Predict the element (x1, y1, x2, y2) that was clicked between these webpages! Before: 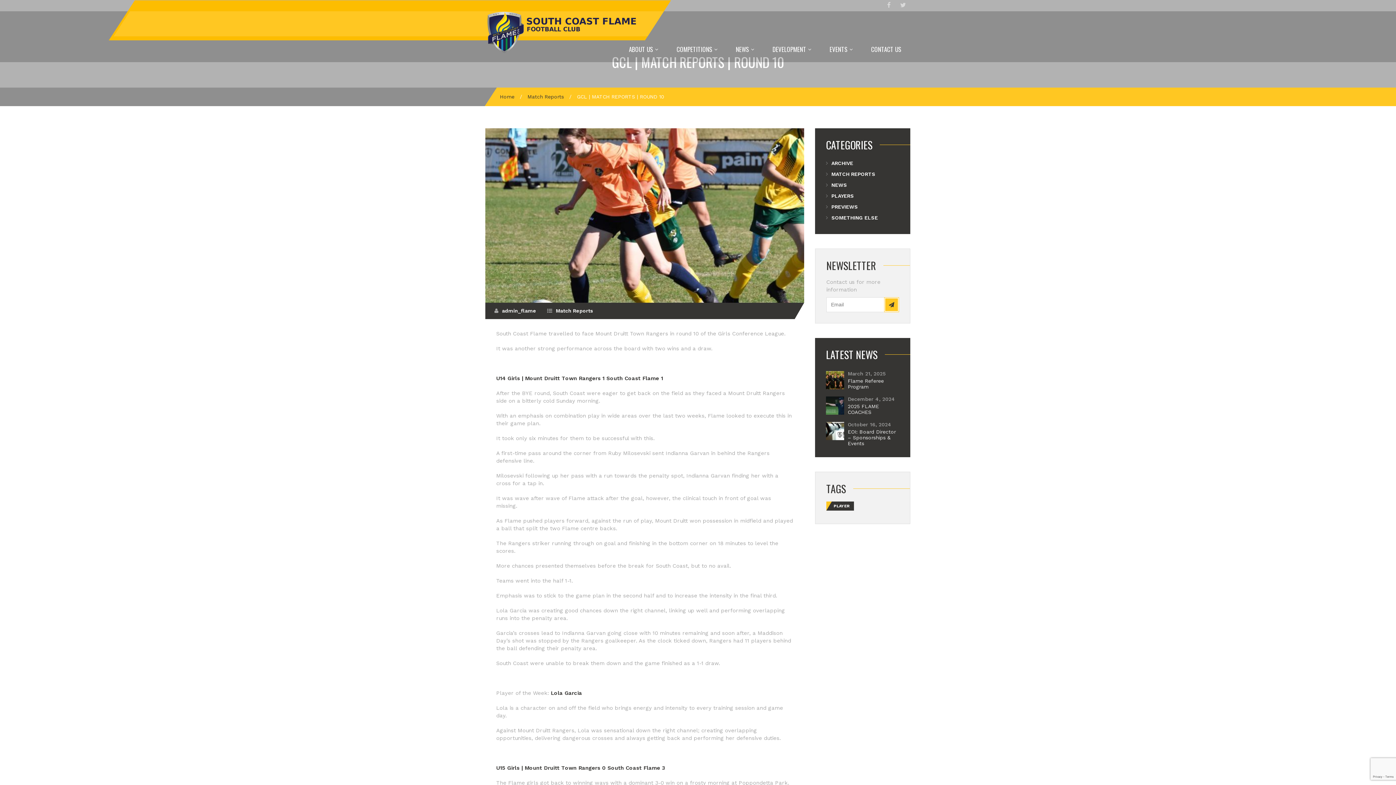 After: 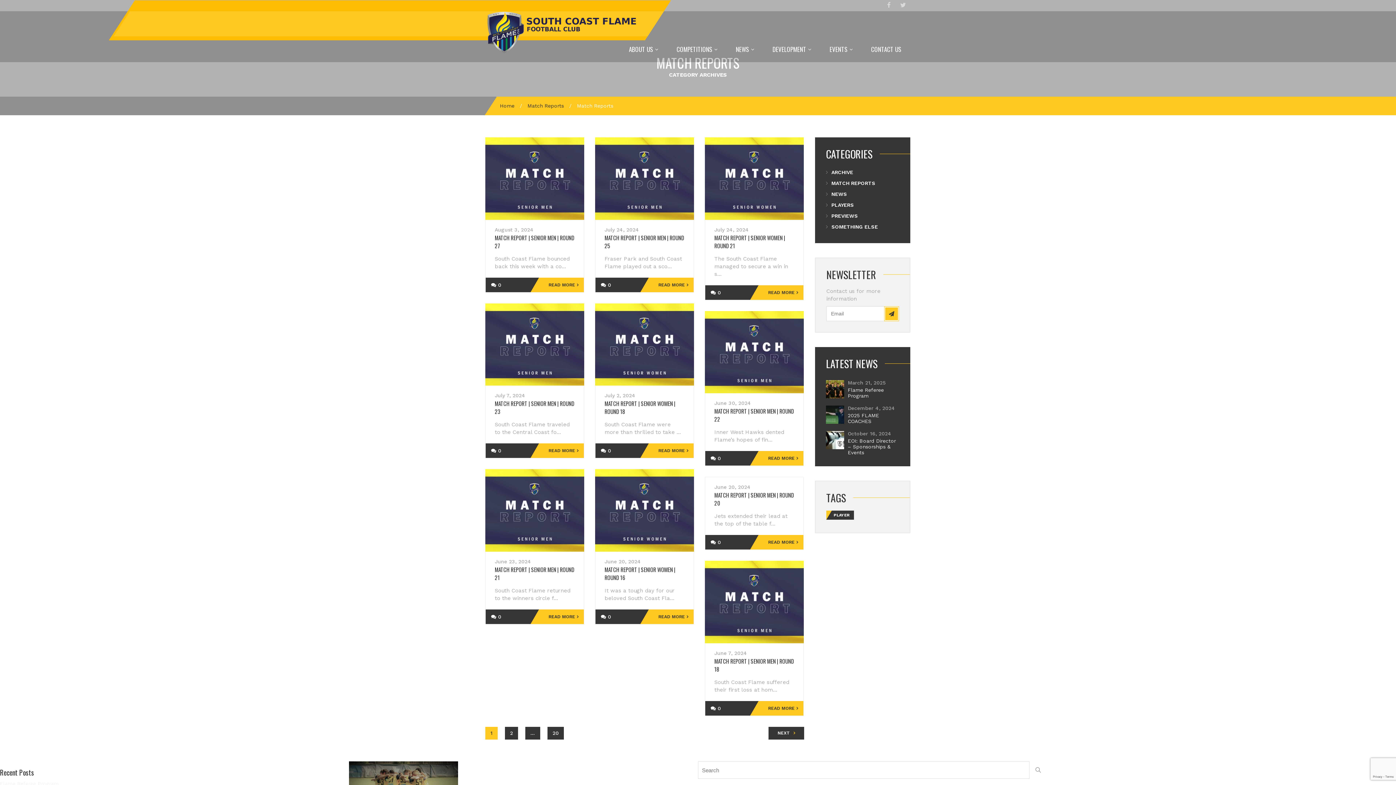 Action: label: MATCH REPORTS bbox: (831, 171, 875, 177)